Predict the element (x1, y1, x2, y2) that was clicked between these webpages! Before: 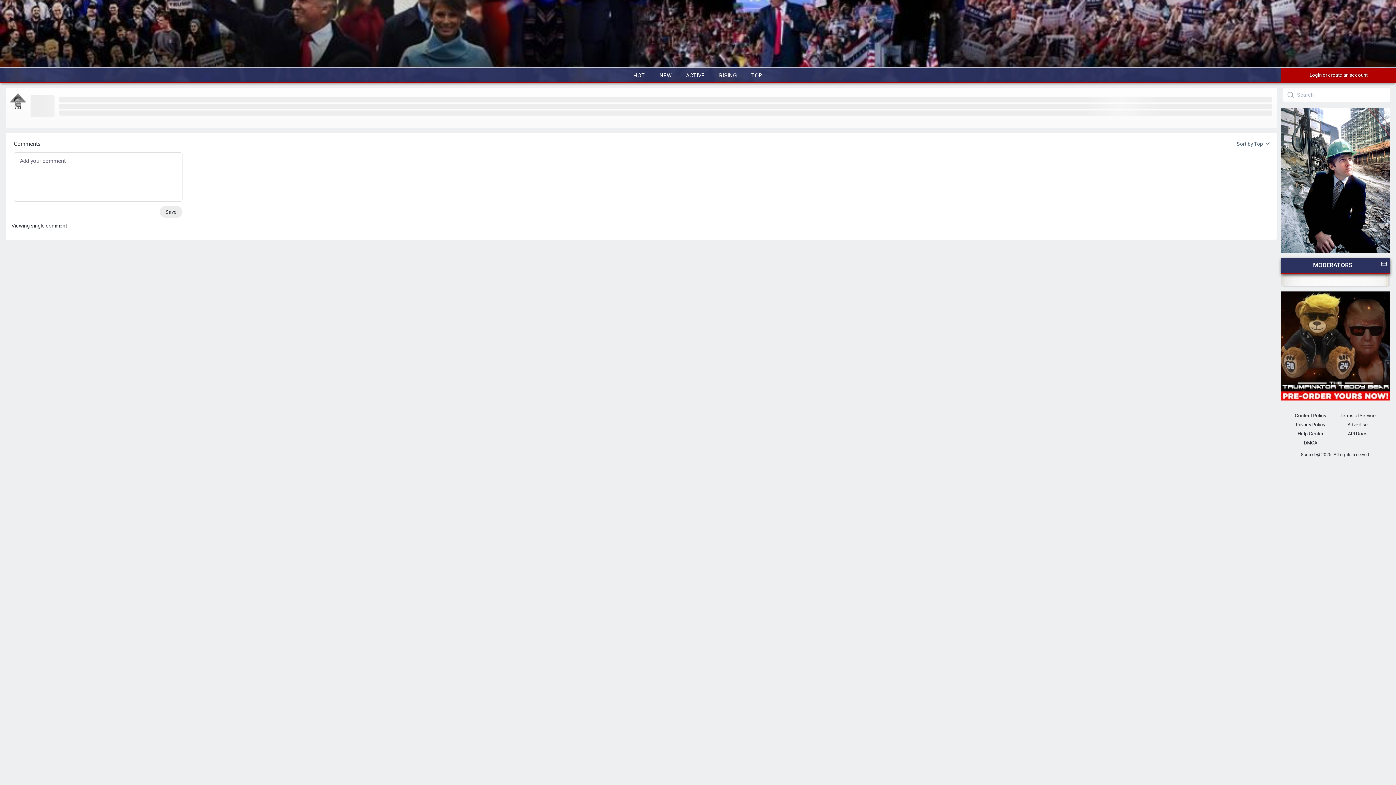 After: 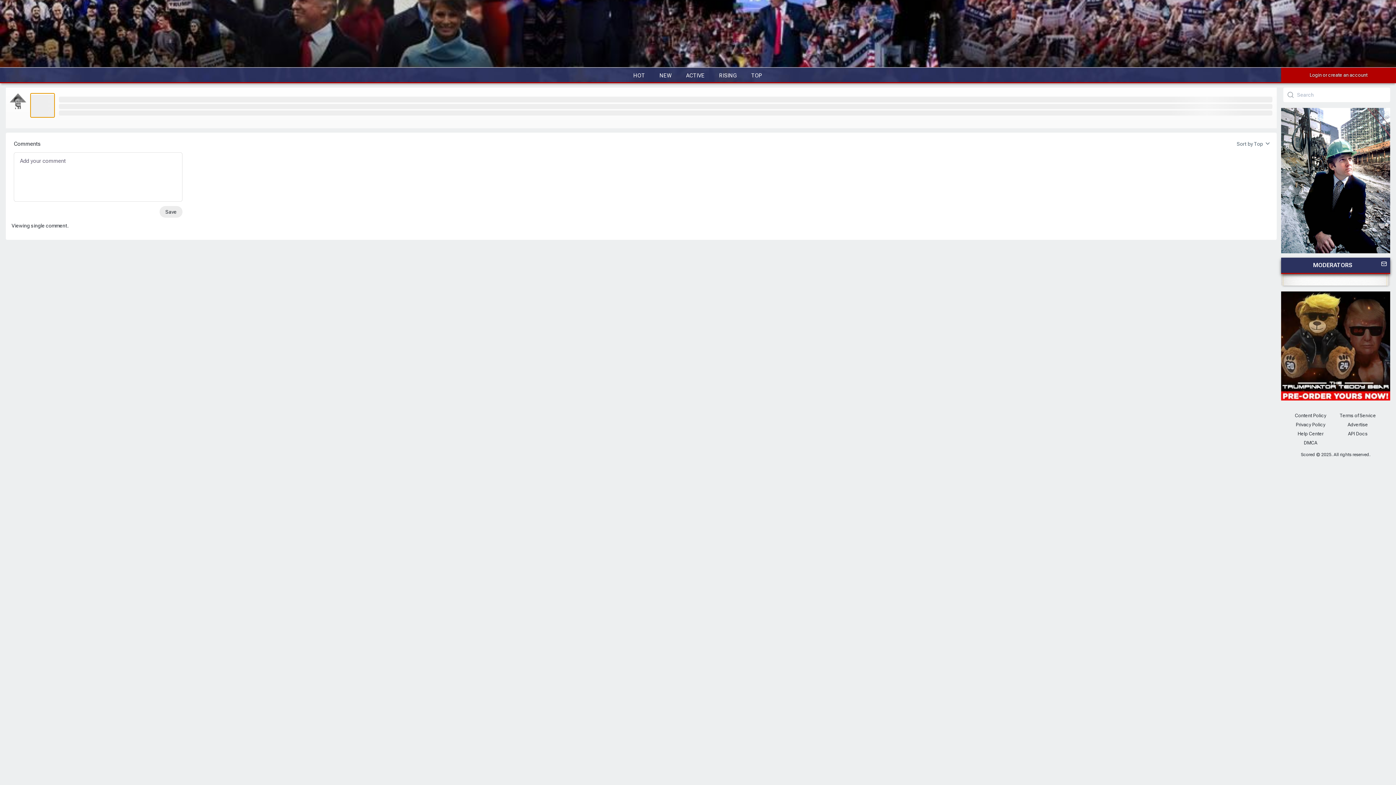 Action: bbox: (30, 93, 54, 117) label: ‌